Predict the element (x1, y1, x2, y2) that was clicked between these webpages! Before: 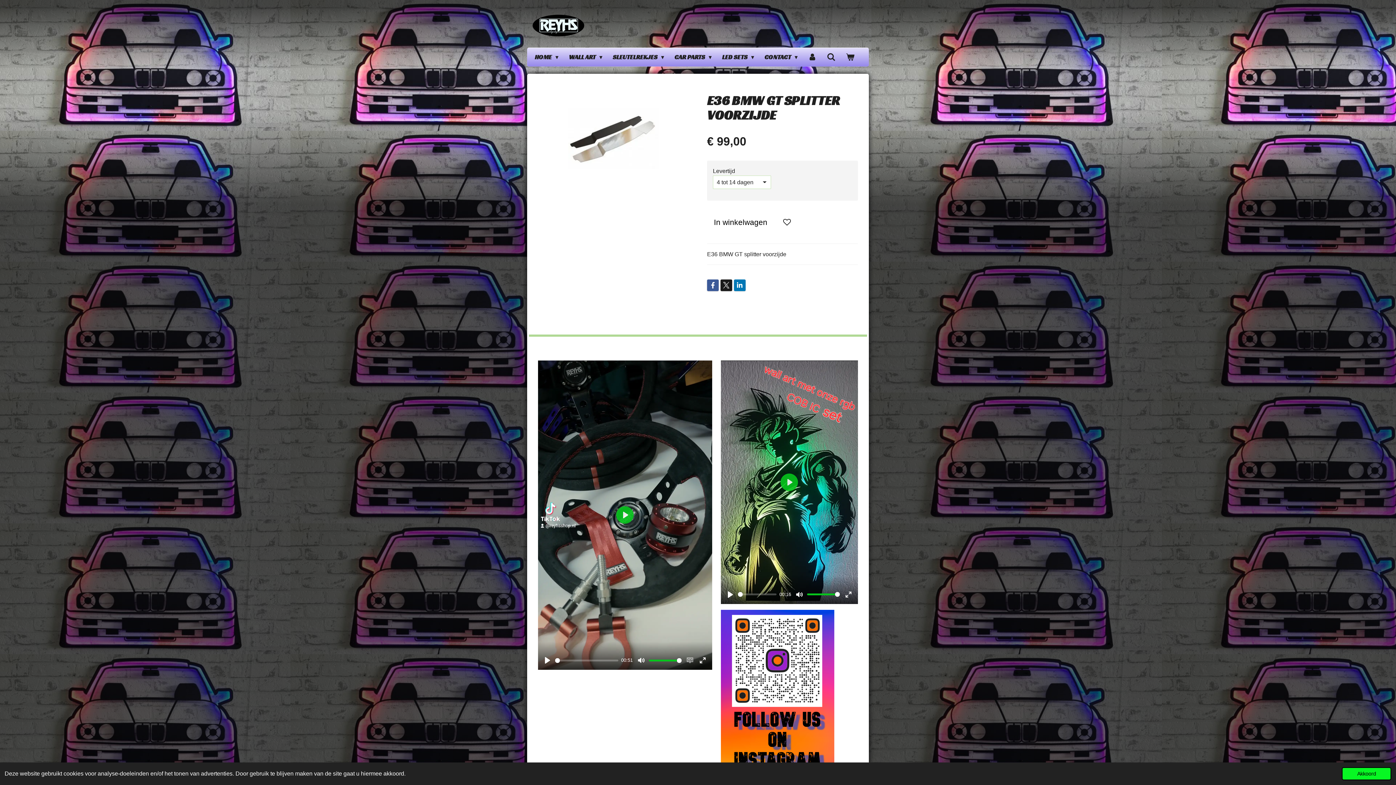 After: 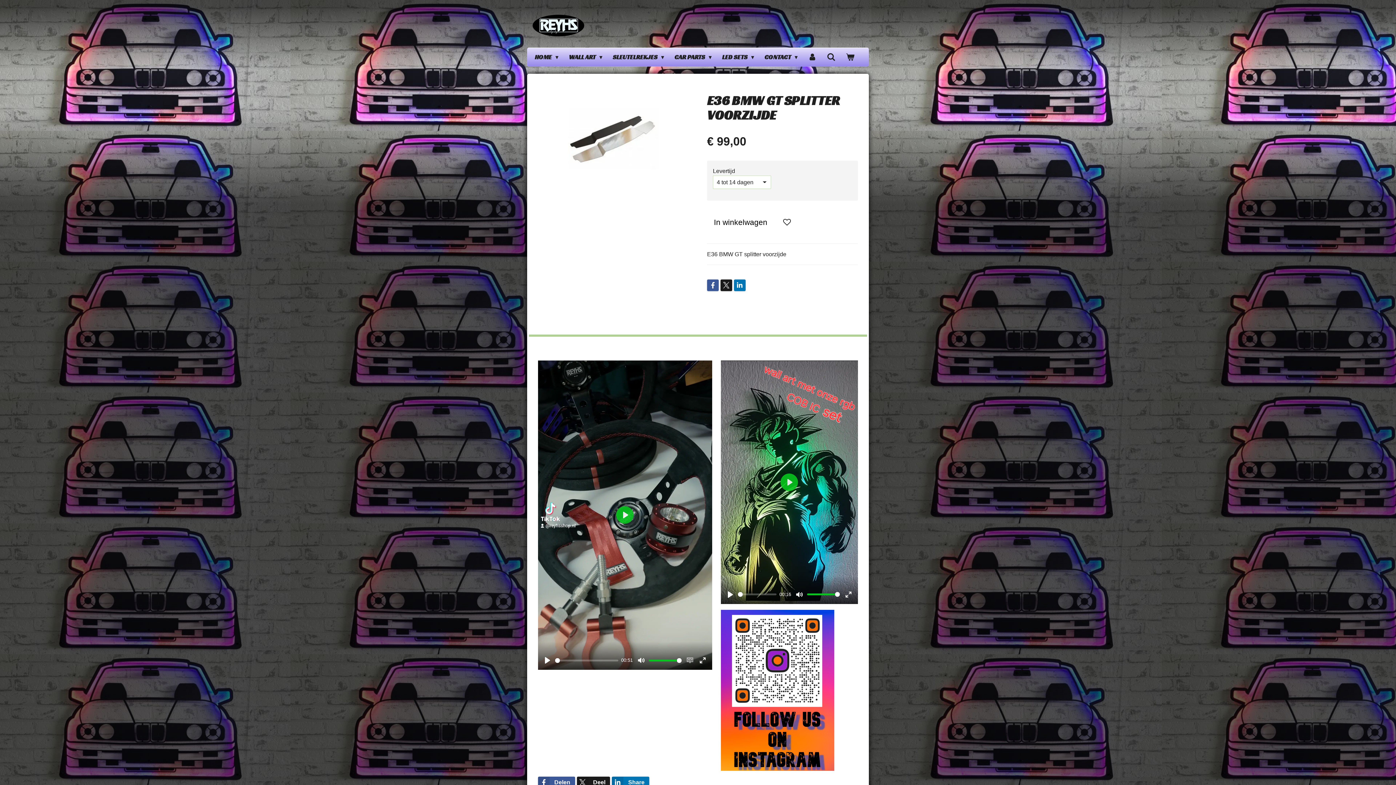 Action: bbox: (1342, 767, 1391, 780) label: dismiss cookie message